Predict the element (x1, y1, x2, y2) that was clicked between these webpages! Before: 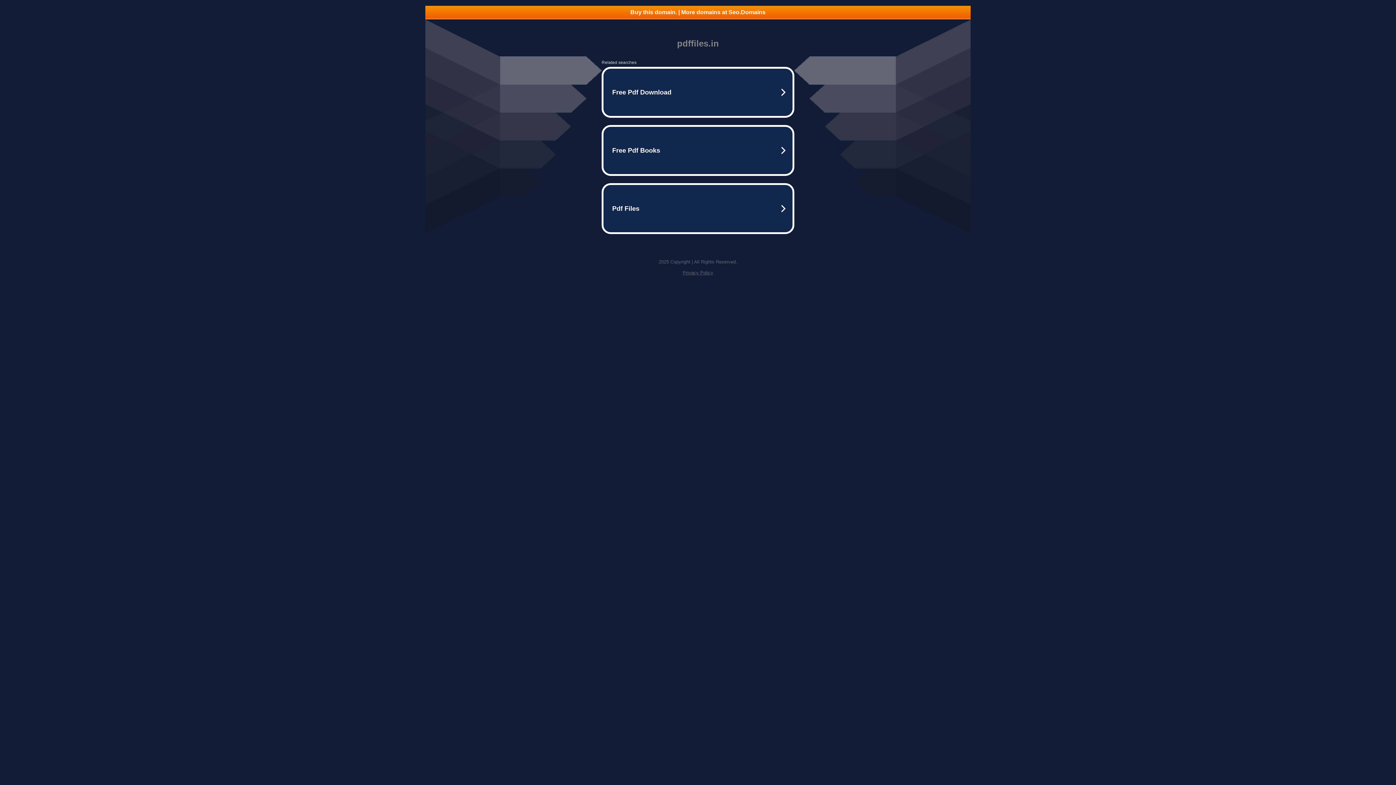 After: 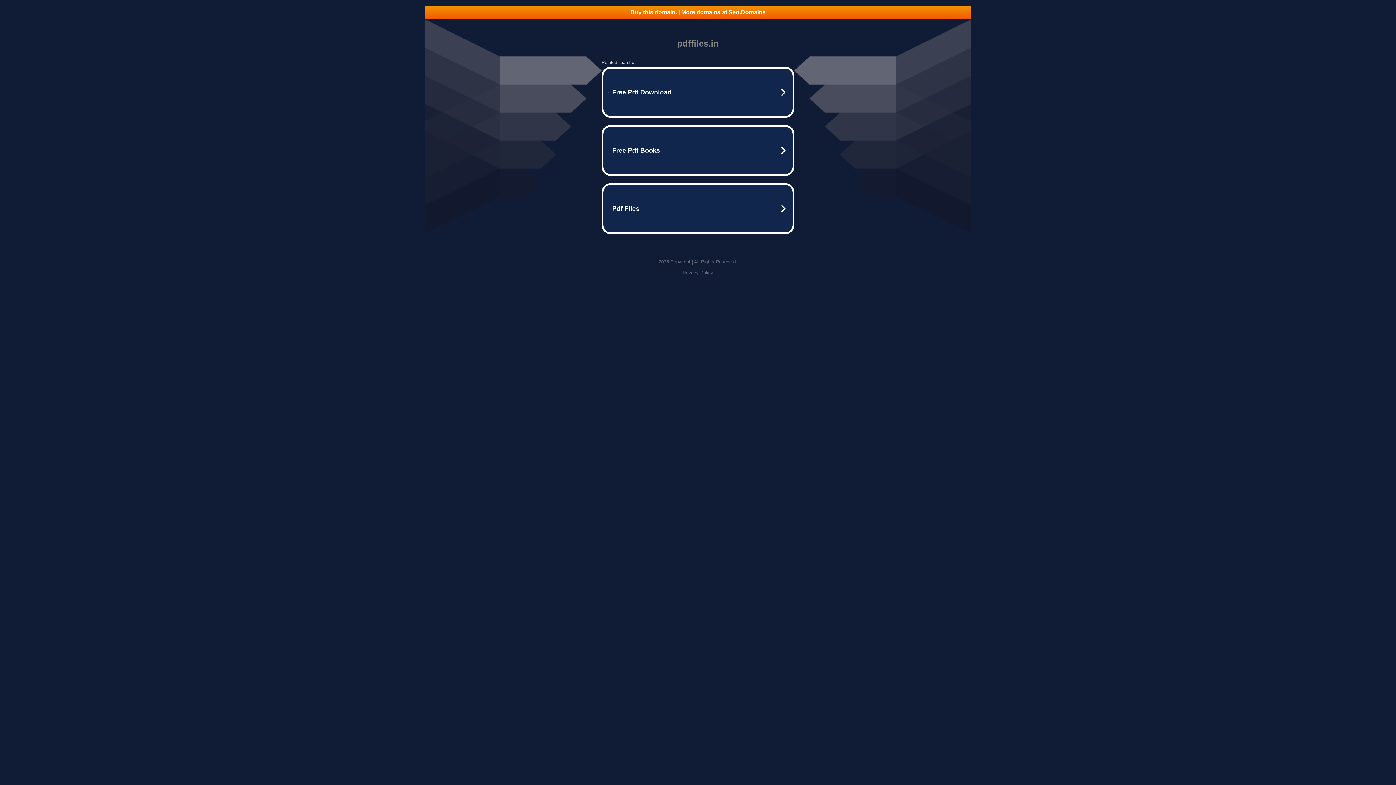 Action: label: Privacy Policy bbox: (682, 270, 713, 275)